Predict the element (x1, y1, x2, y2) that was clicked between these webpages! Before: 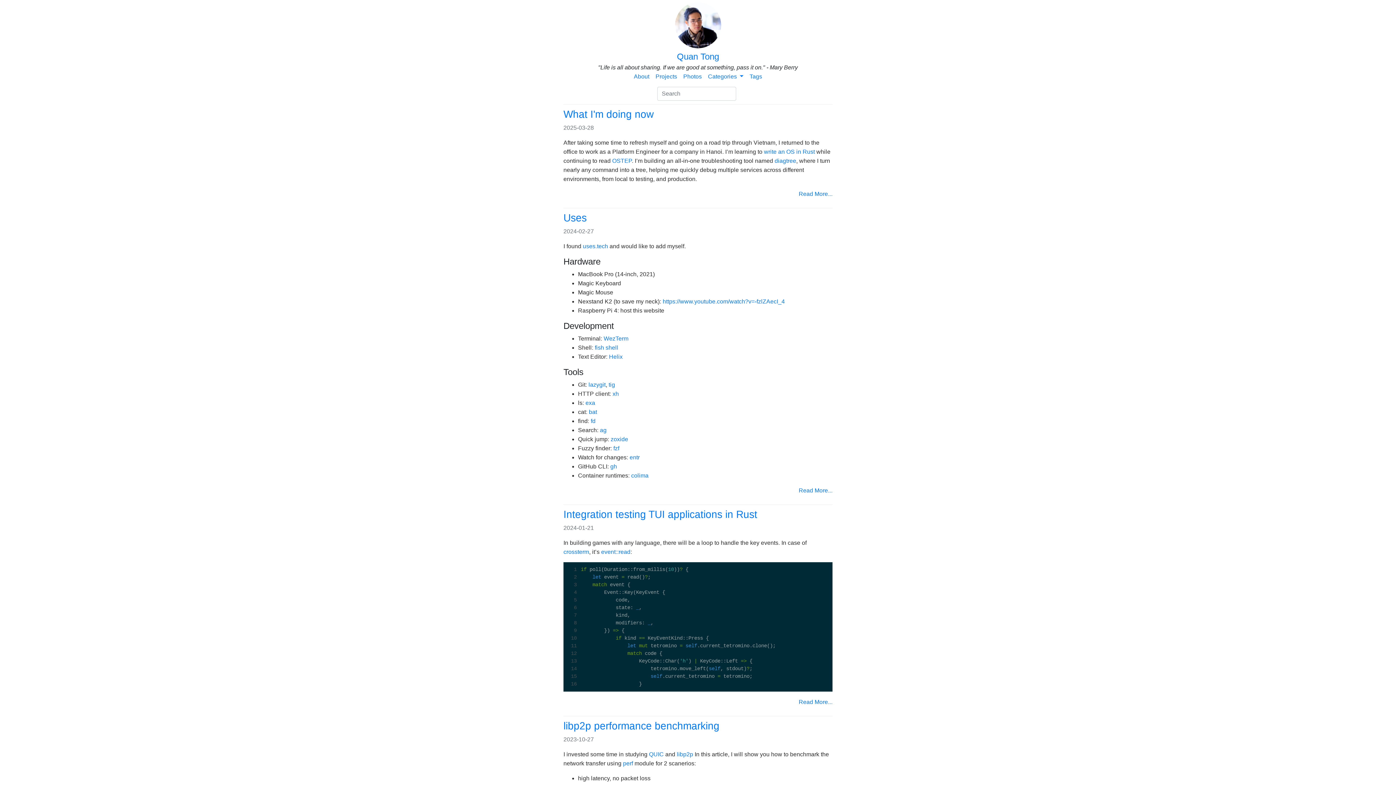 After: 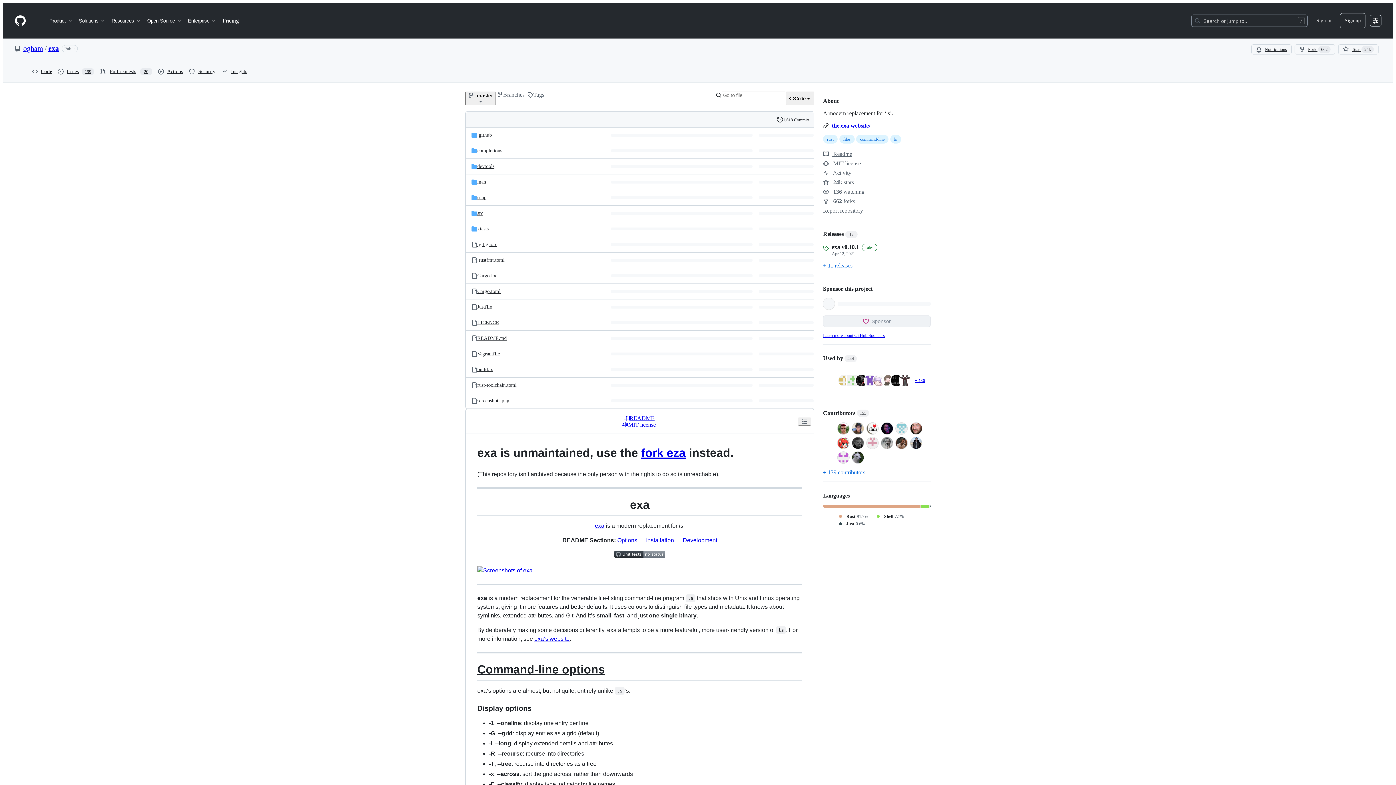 Action: label: exa bbox: (585, 400, 595, 406)